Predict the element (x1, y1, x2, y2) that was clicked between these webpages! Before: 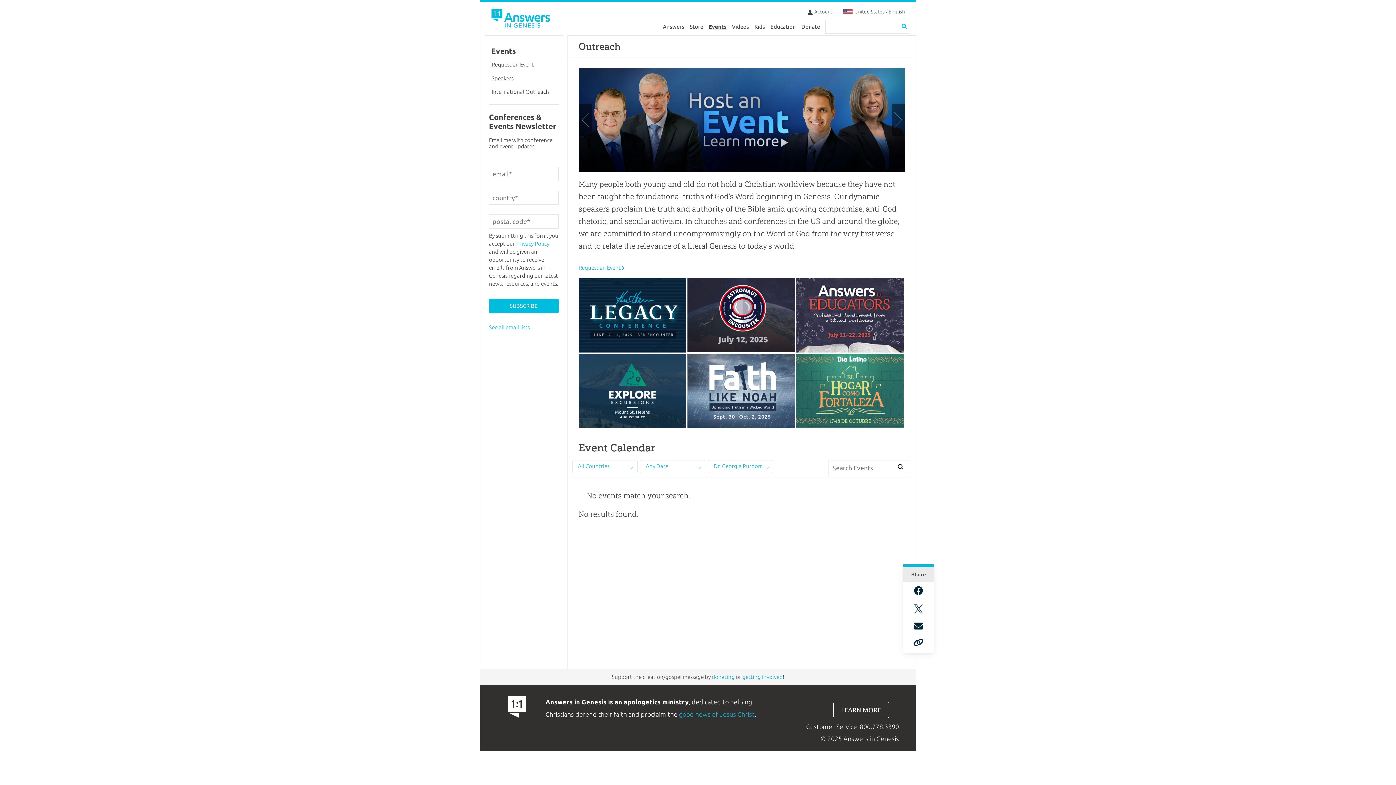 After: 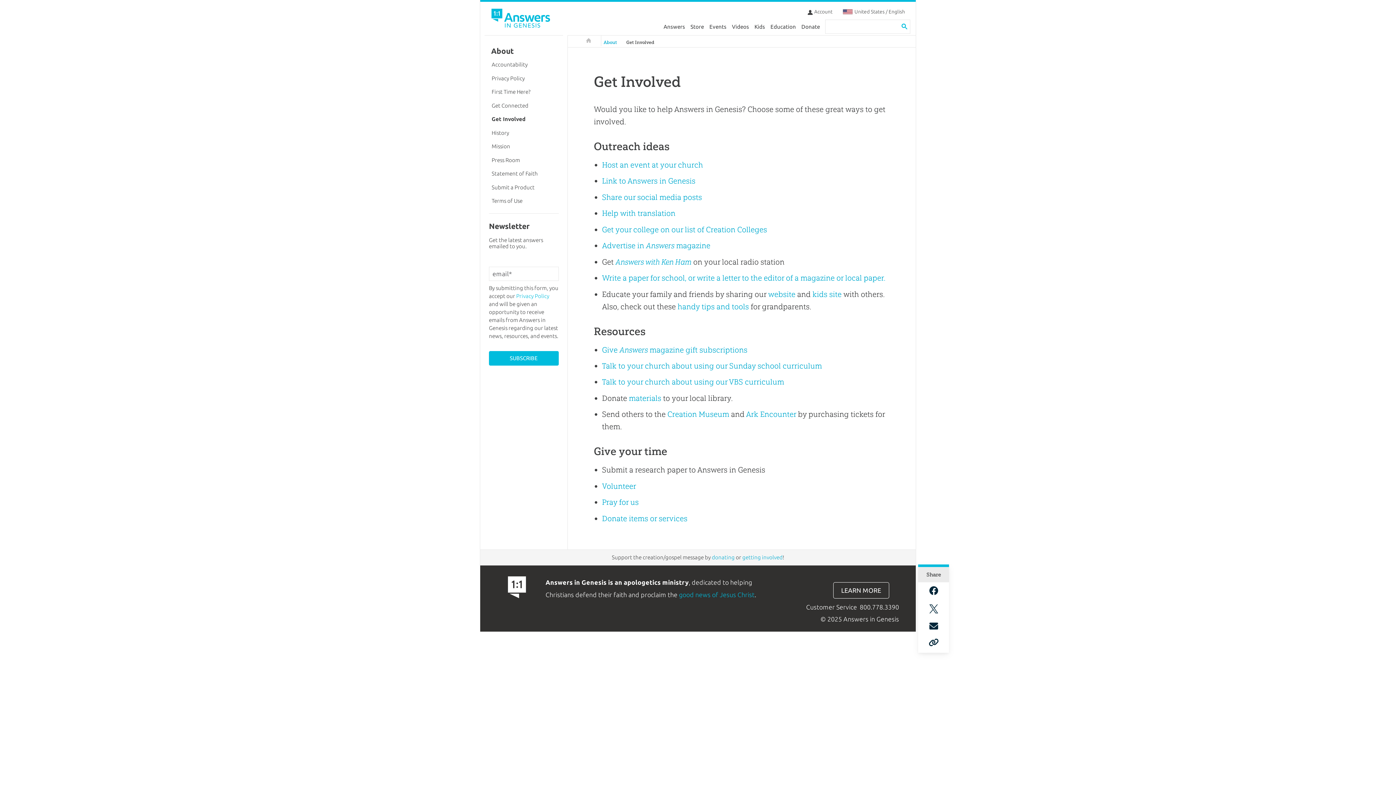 Action: label: getting involved bbox: (742, 674, 782, 680)